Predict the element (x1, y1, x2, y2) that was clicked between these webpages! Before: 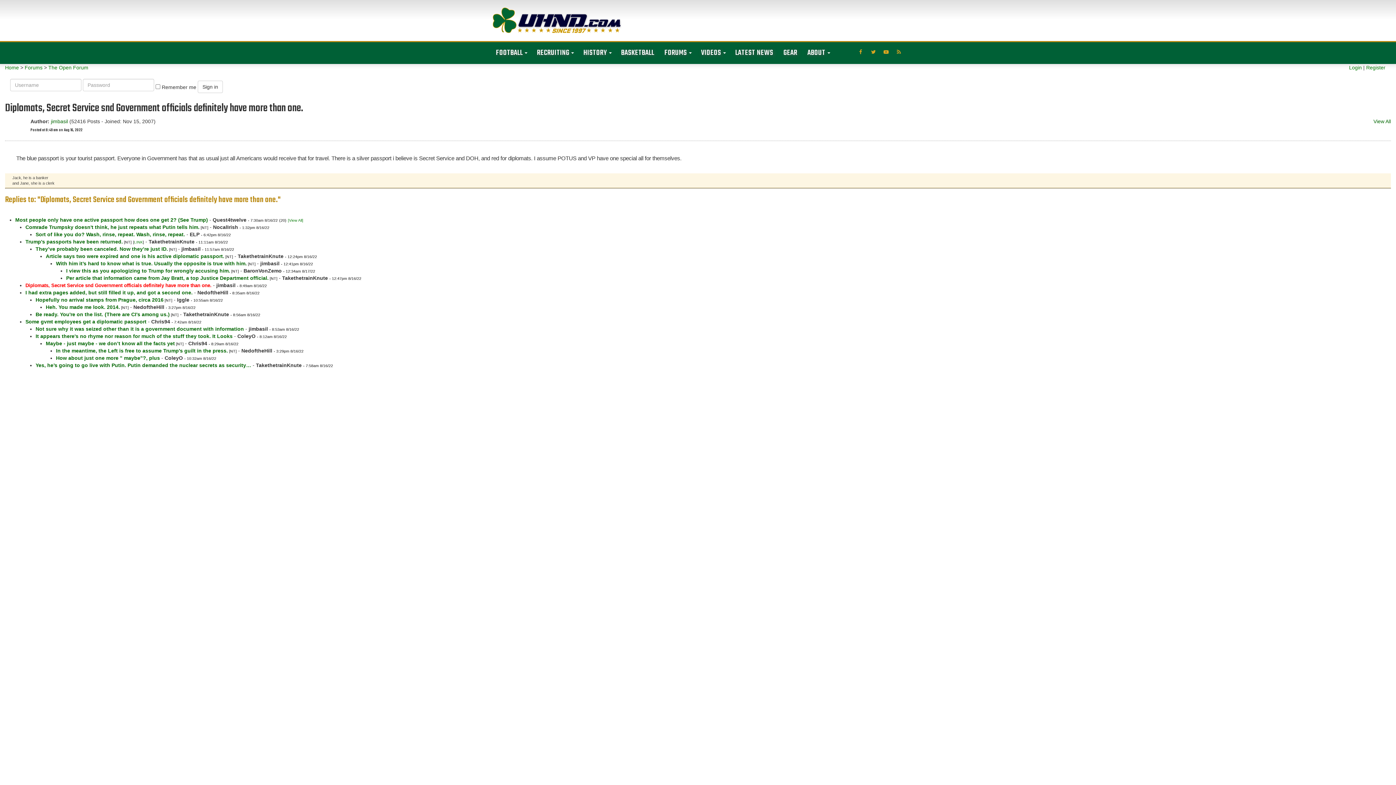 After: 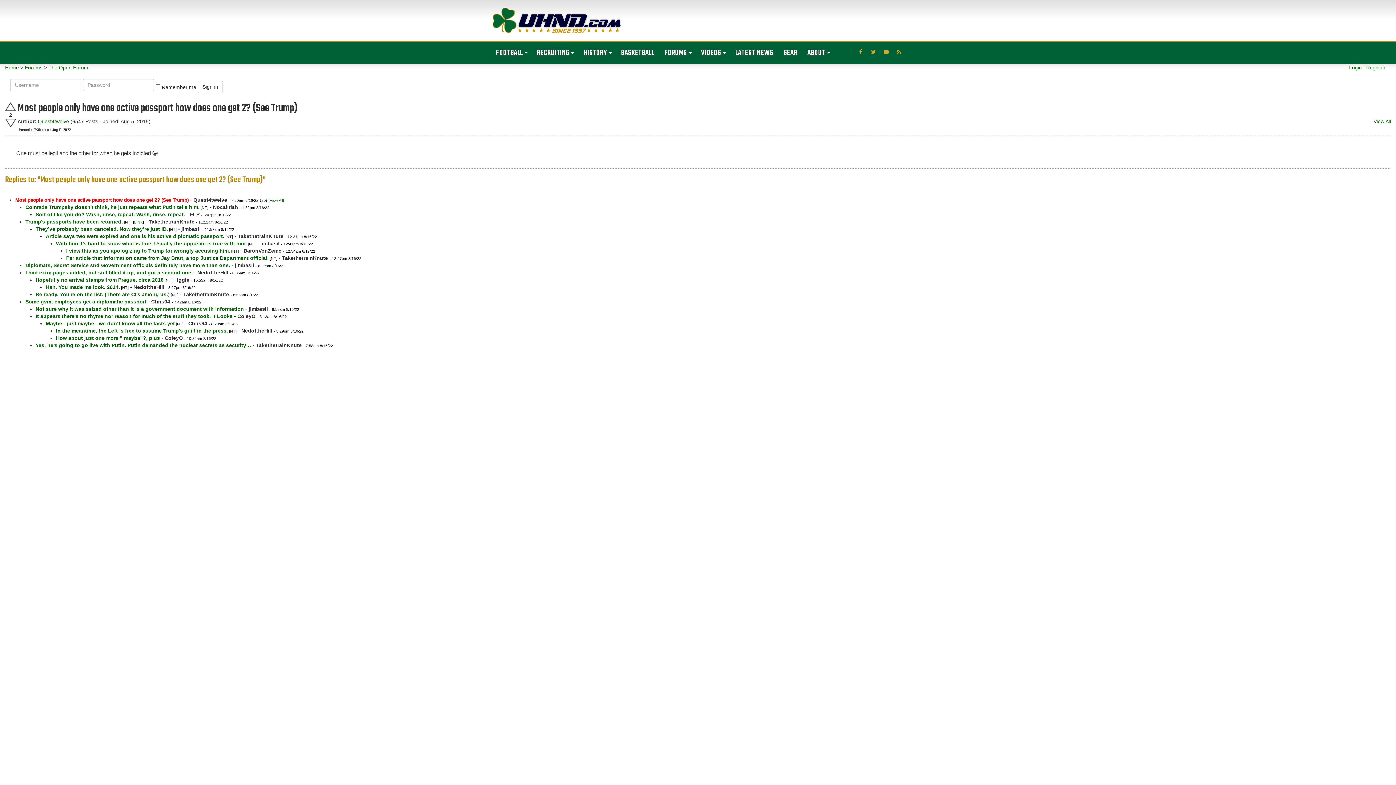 Action: bbox: (15, 217, 208, 222) label: Most people only have one active passport how does one get 2? (See Trump)